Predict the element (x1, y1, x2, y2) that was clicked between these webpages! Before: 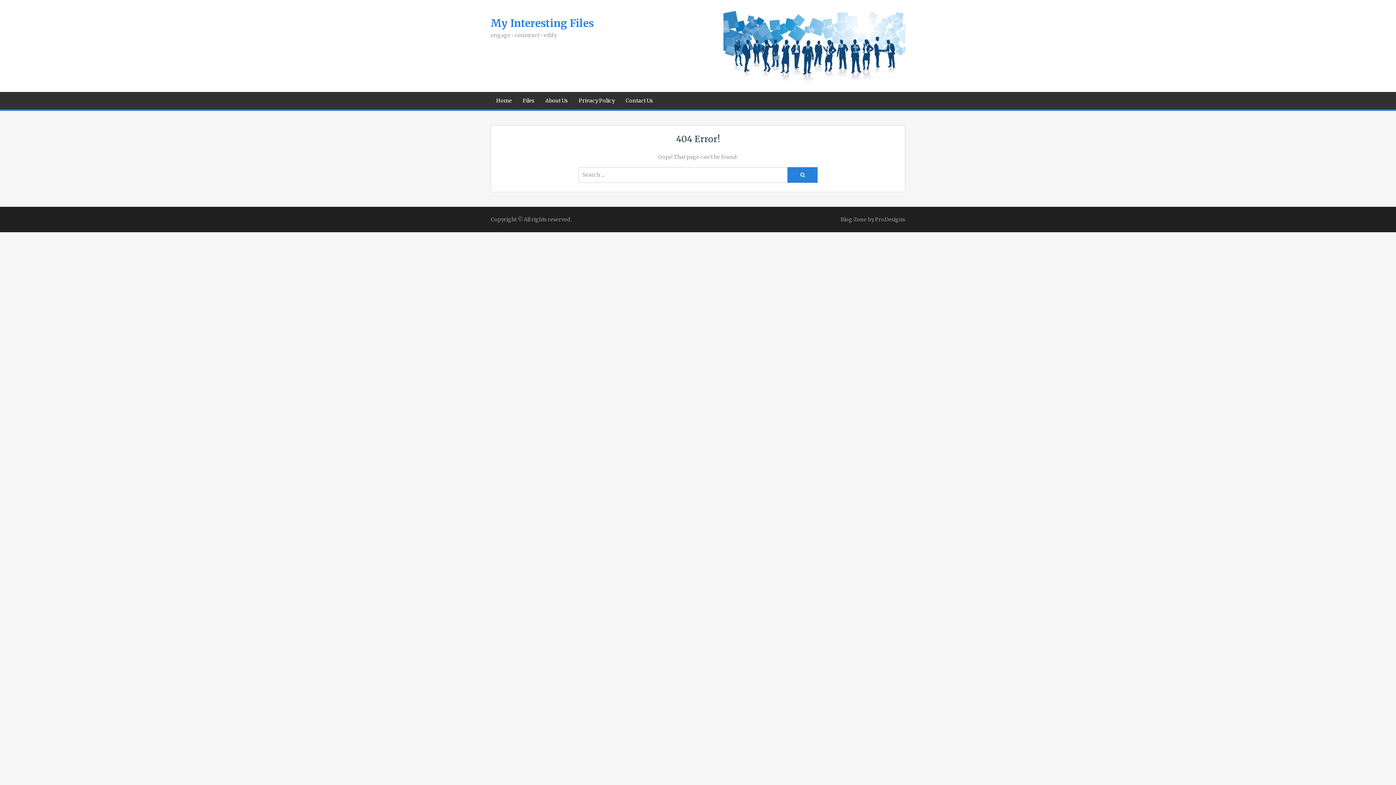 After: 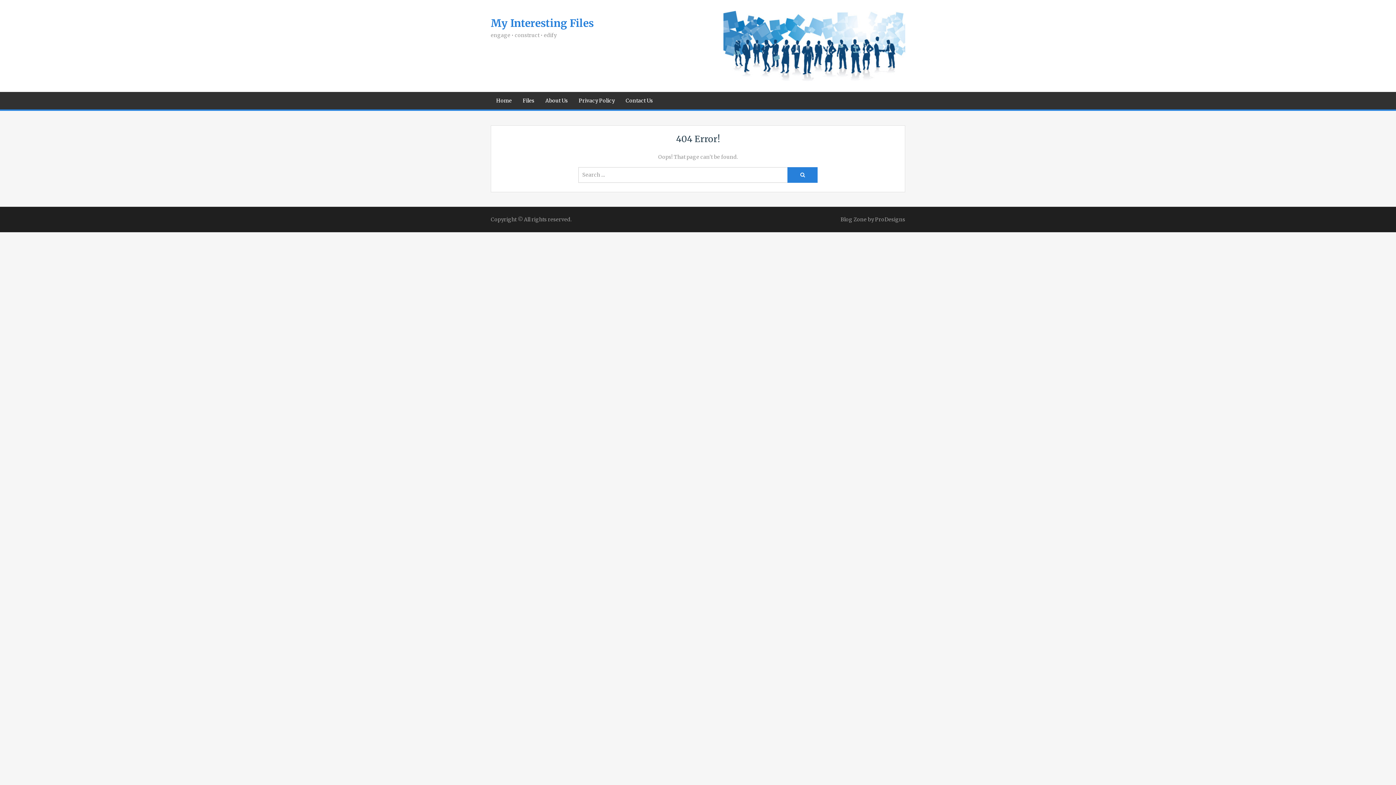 Action: bbox: (875, 216, 905, 222) label: ProDesigns